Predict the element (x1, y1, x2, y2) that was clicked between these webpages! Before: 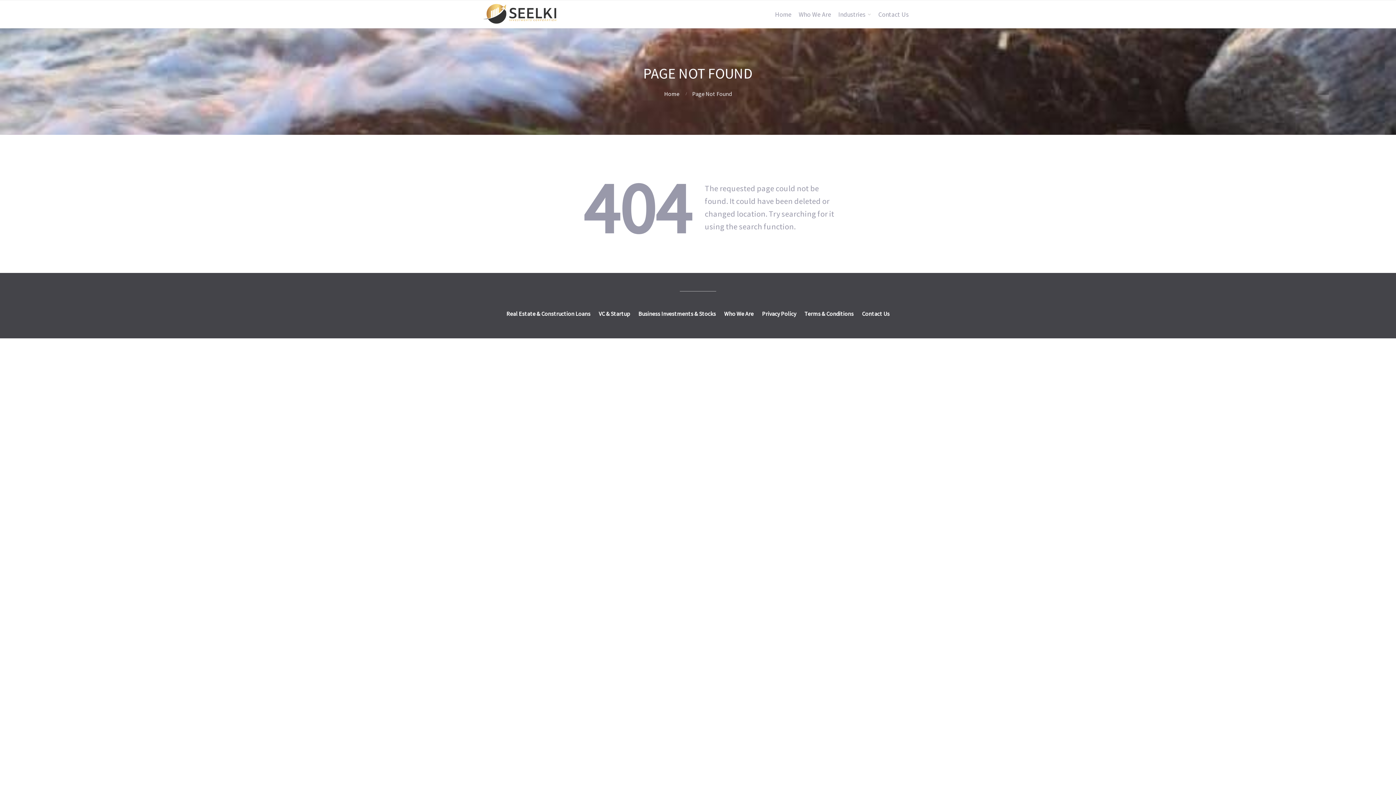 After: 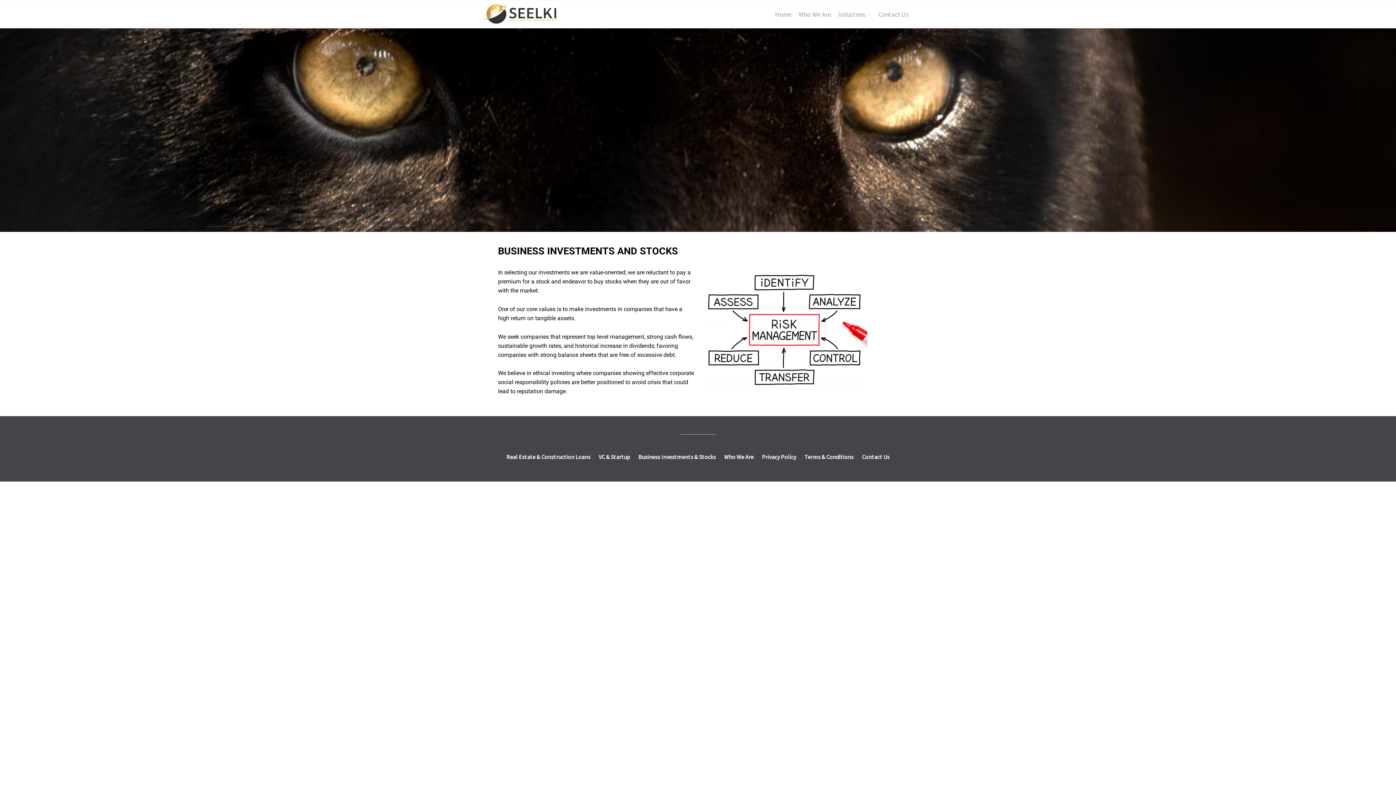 Action: bbox: (638, 309, 716, 317) label: Business Investments & Stocks